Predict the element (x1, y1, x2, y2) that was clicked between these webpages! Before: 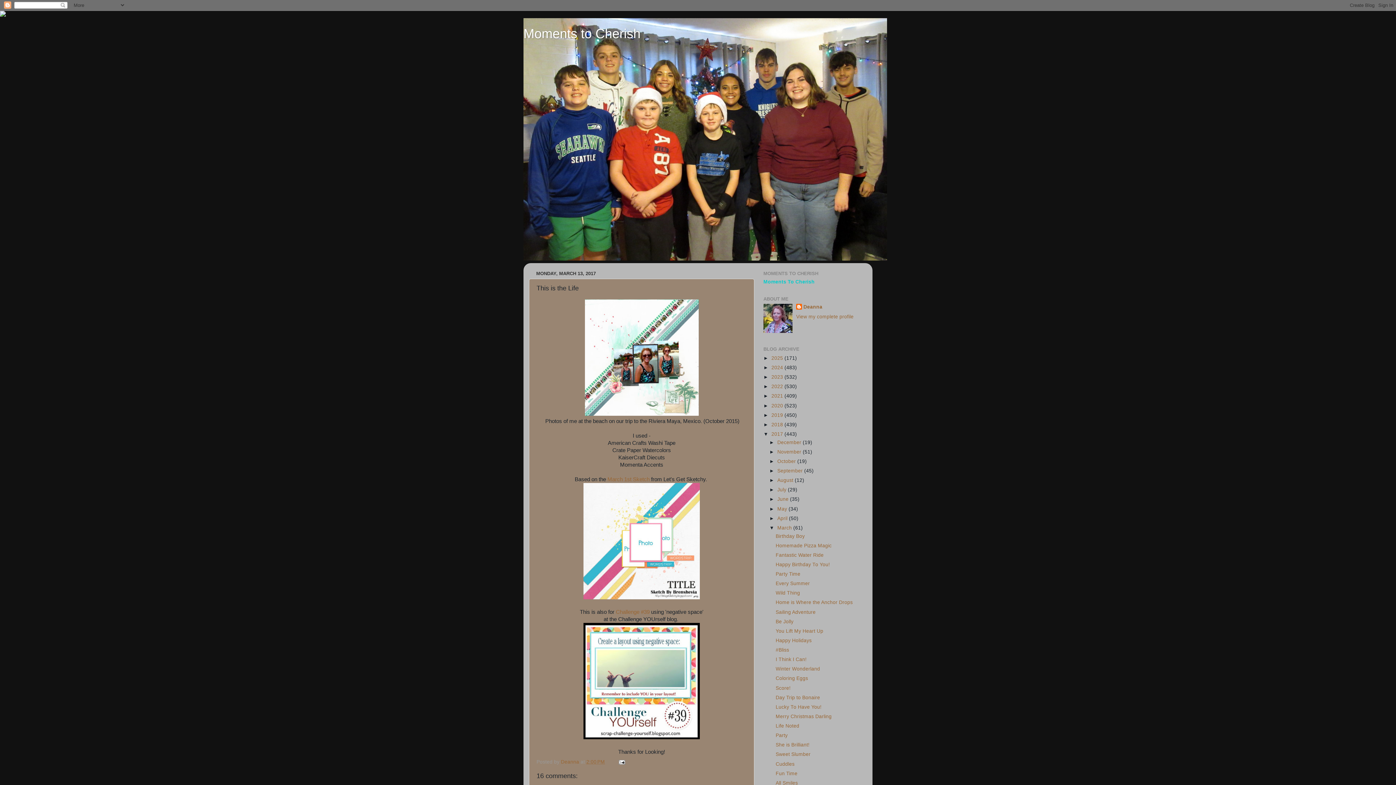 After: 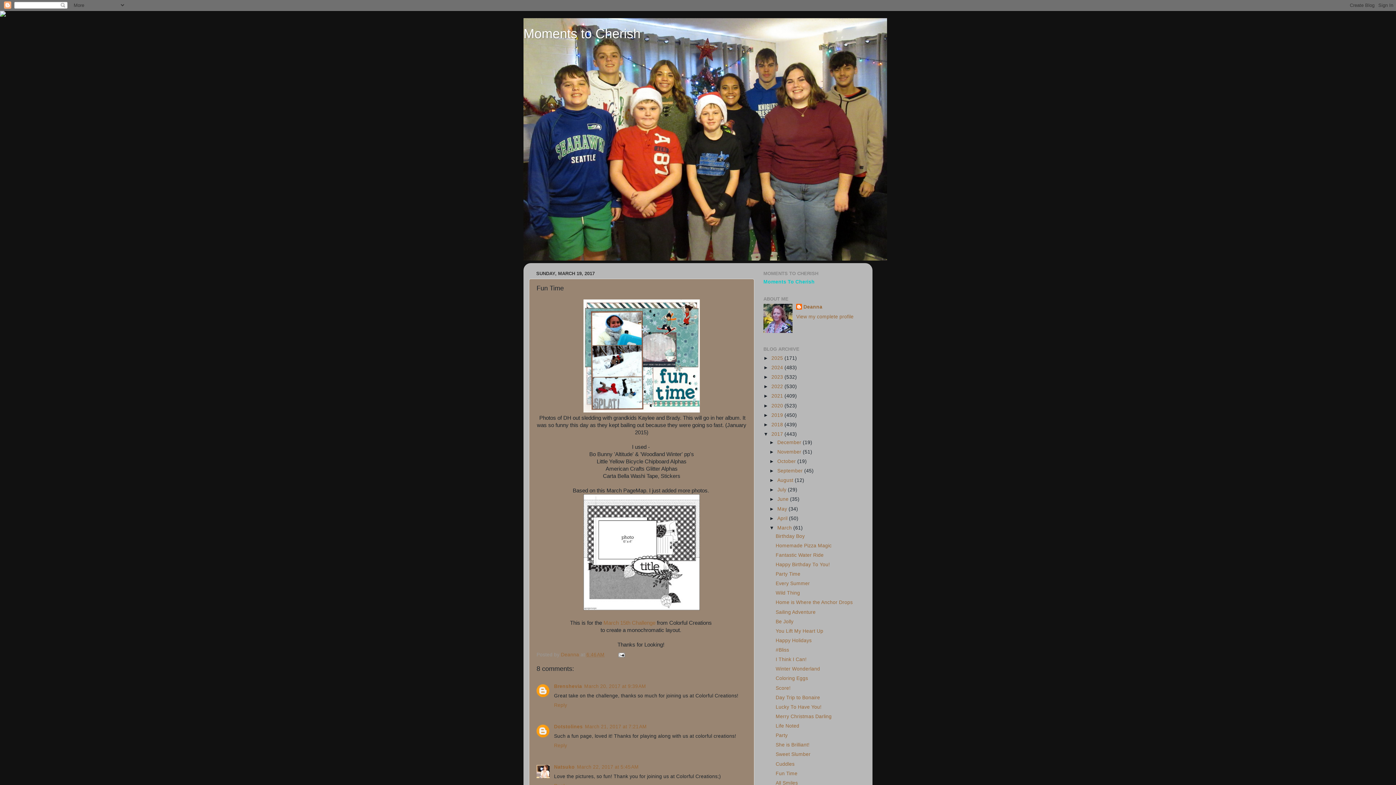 Action: label: Fun Time bbox: (775, 771, 797, 776)